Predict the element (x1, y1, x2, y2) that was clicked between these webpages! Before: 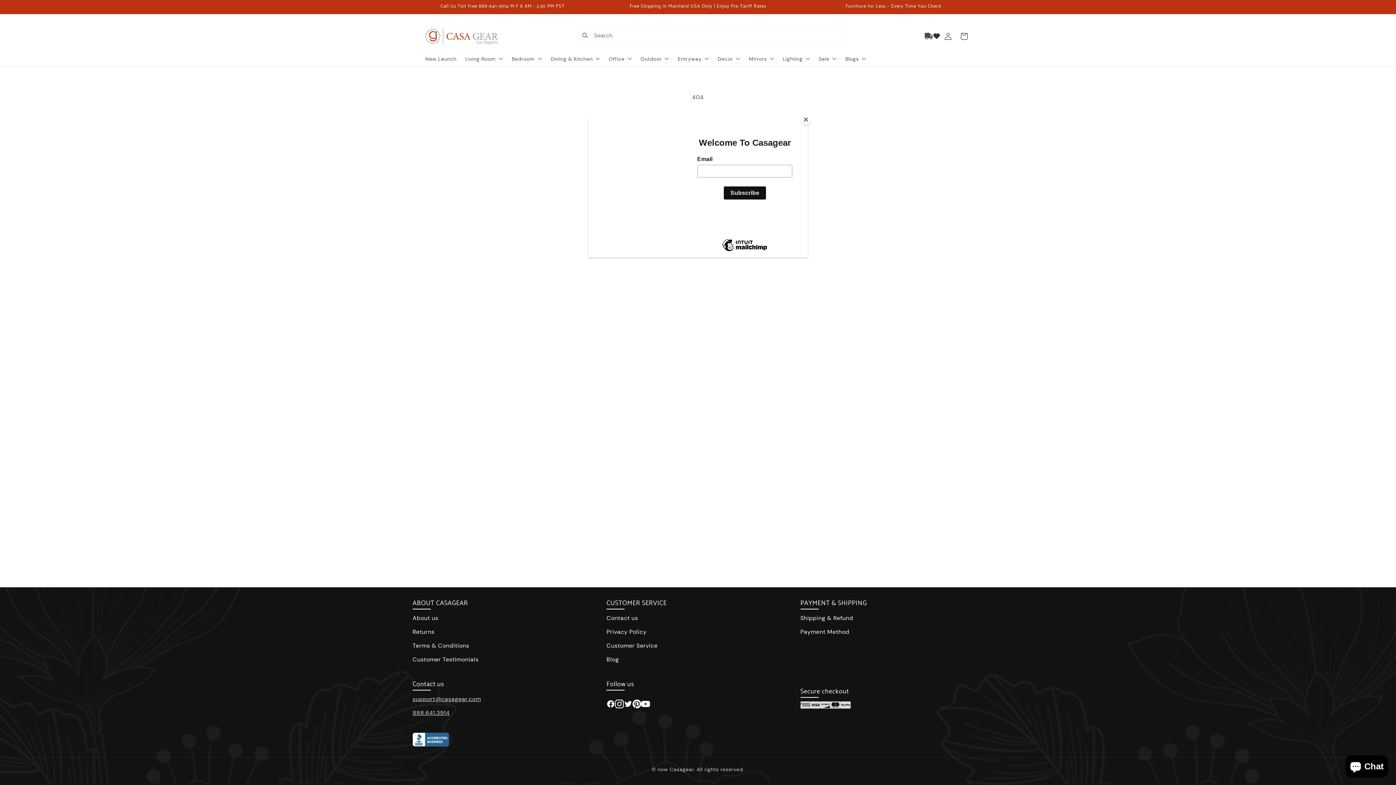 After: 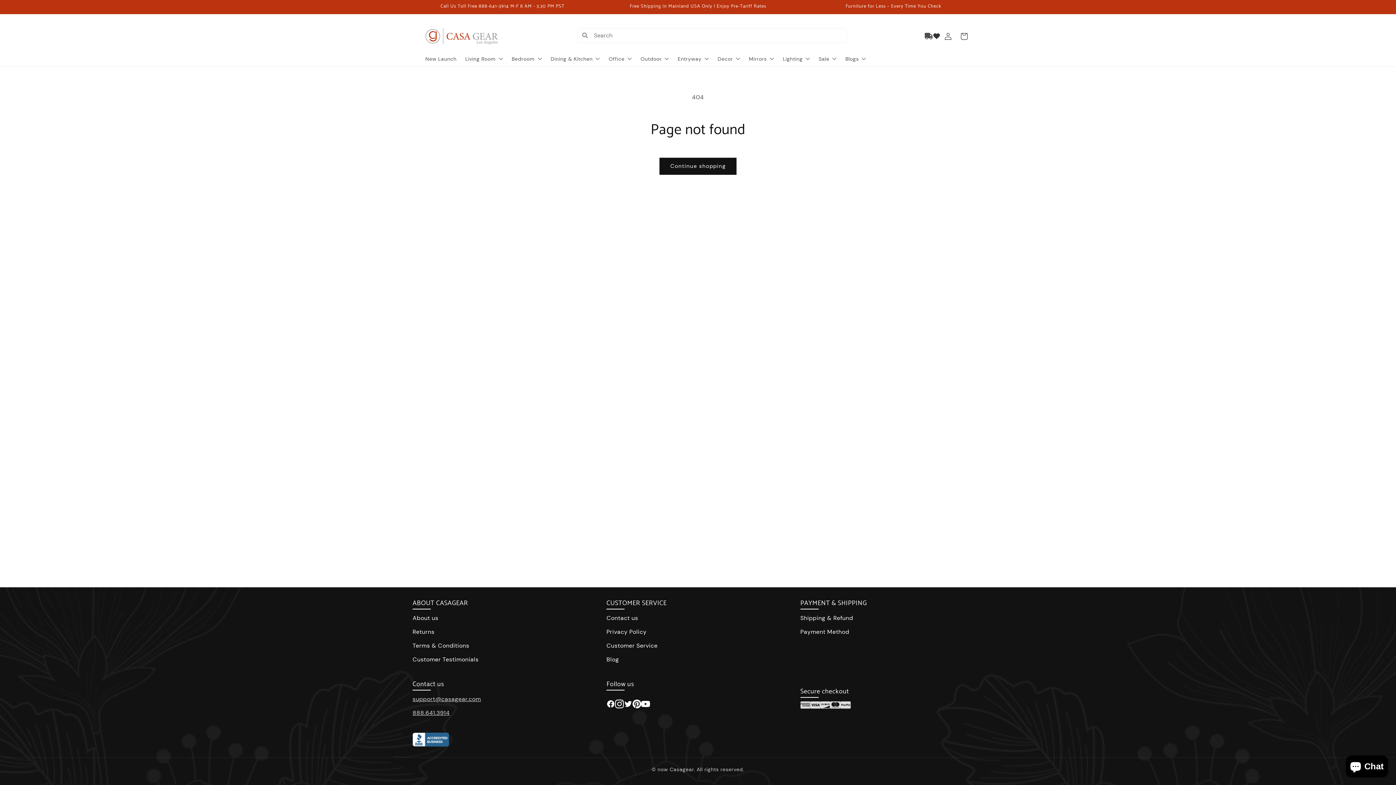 Action: bbox: (800, 114, 811, 125) label: Close